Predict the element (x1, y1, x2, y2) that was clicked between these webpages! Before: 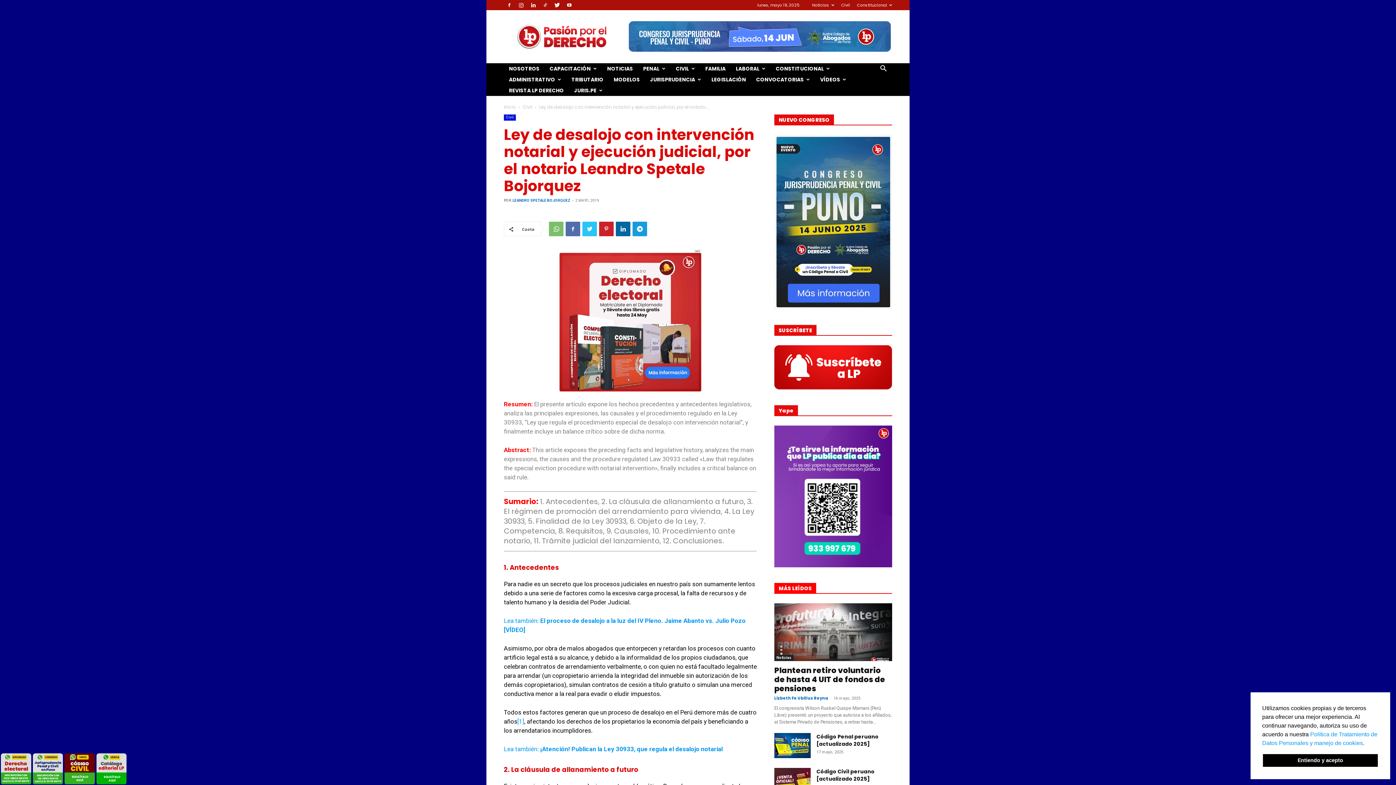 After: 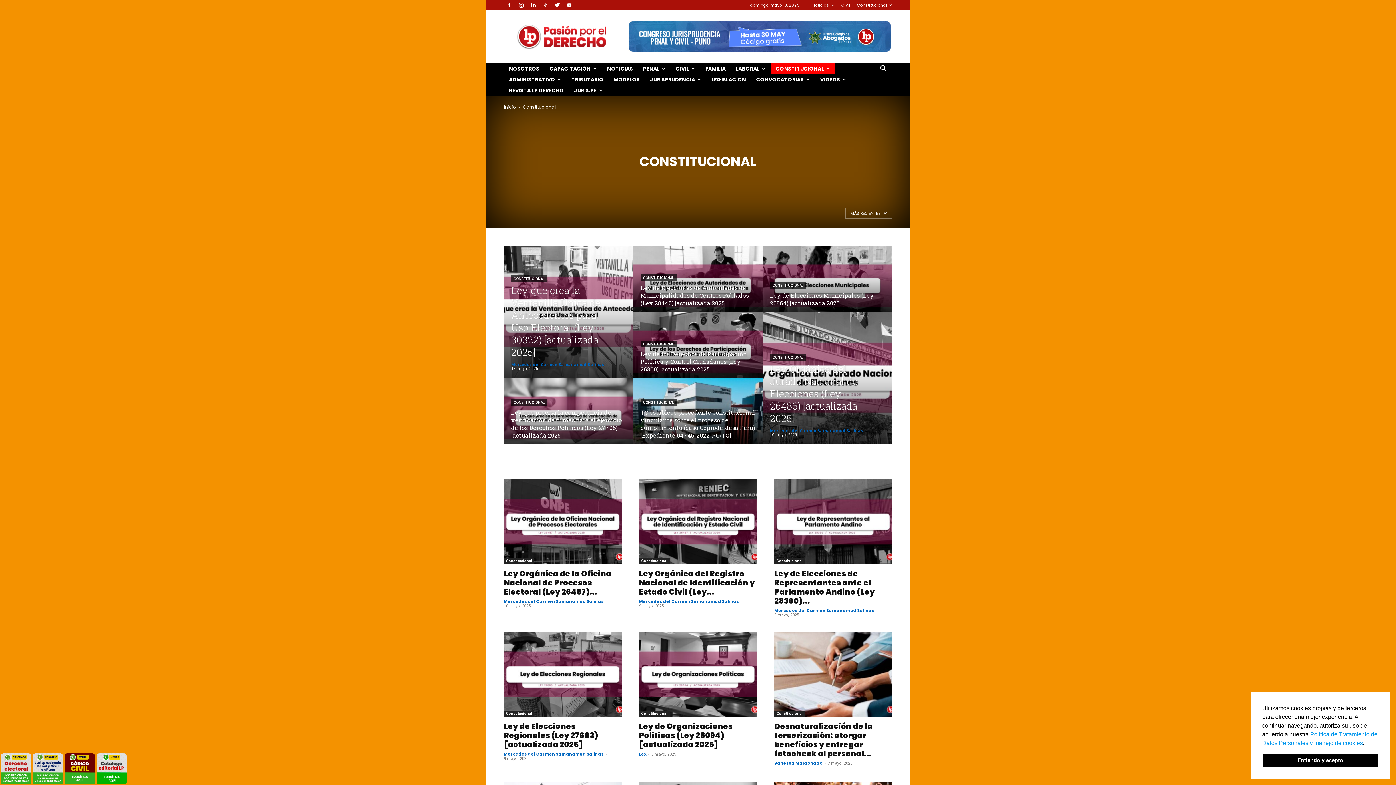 Action: bbox: (770, 63, 835, 74) label: CONSTITUCIONAL